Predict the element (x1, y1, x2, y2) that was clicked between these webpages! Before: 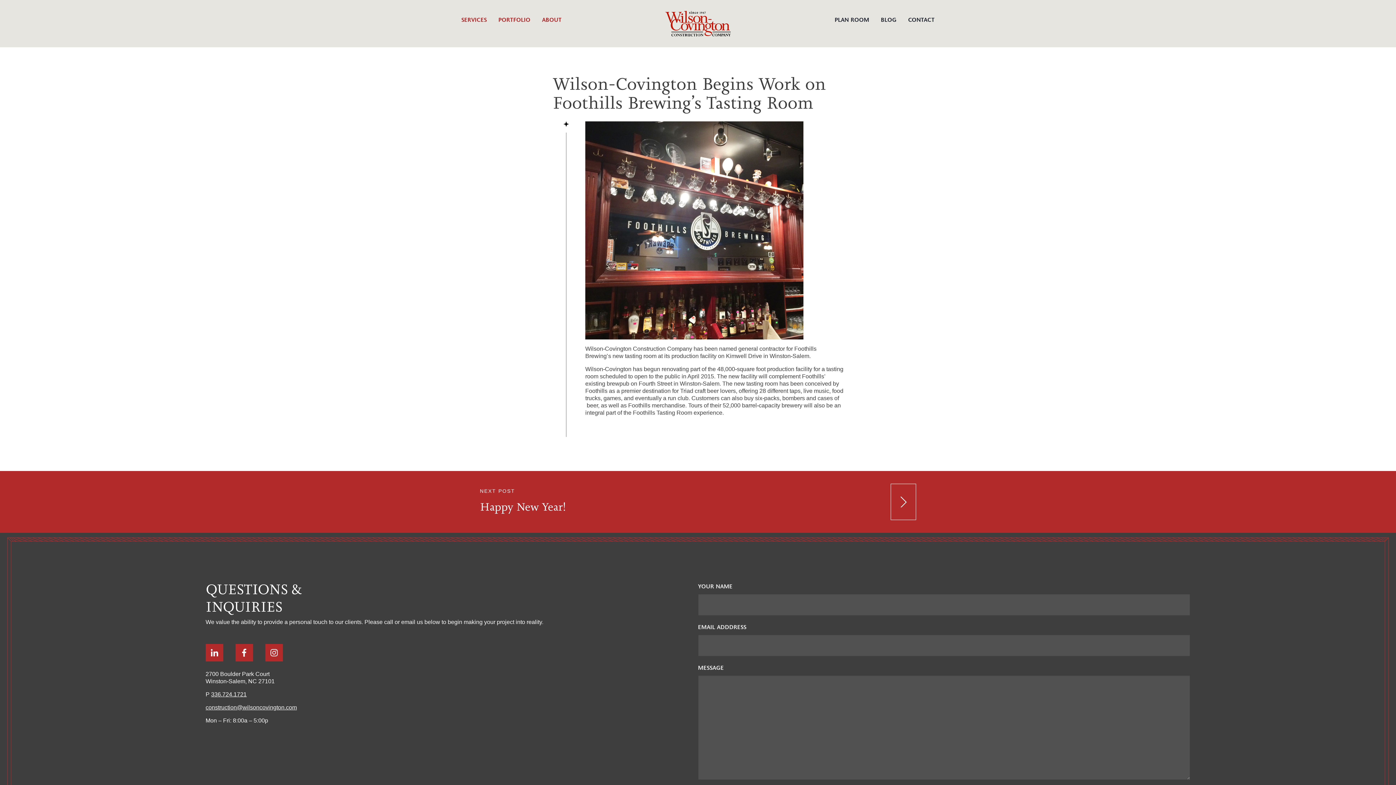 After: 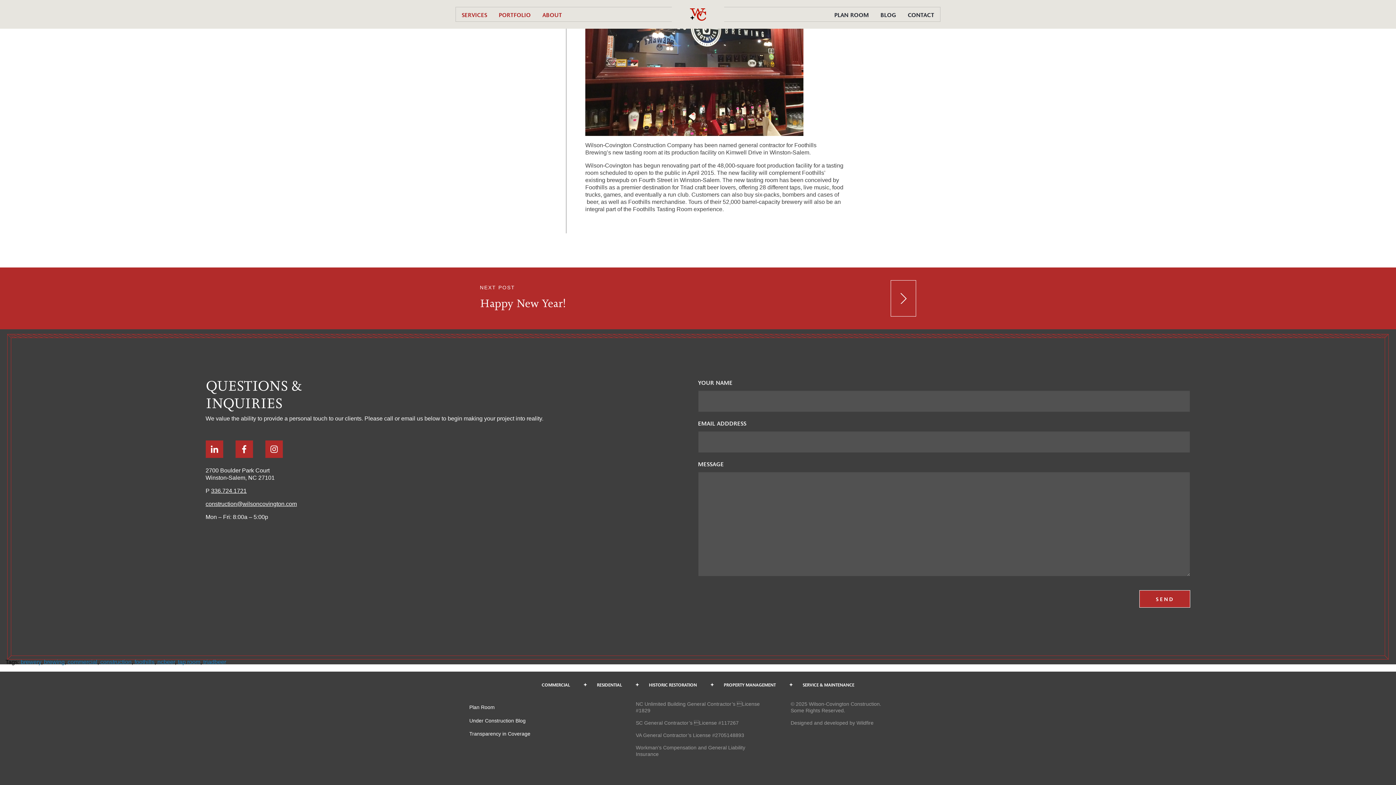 Action: bbox: (902, 12, 940, 35) label: CONTACT